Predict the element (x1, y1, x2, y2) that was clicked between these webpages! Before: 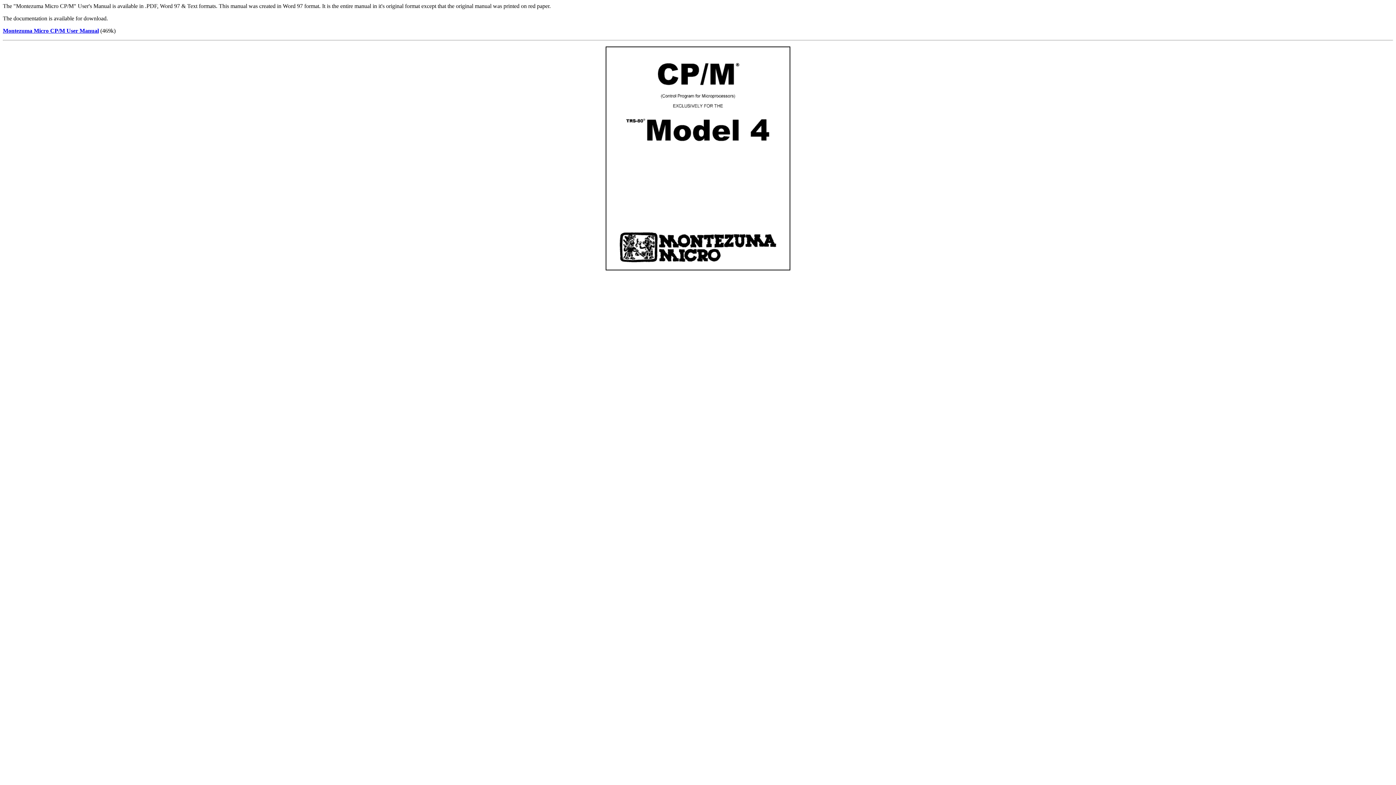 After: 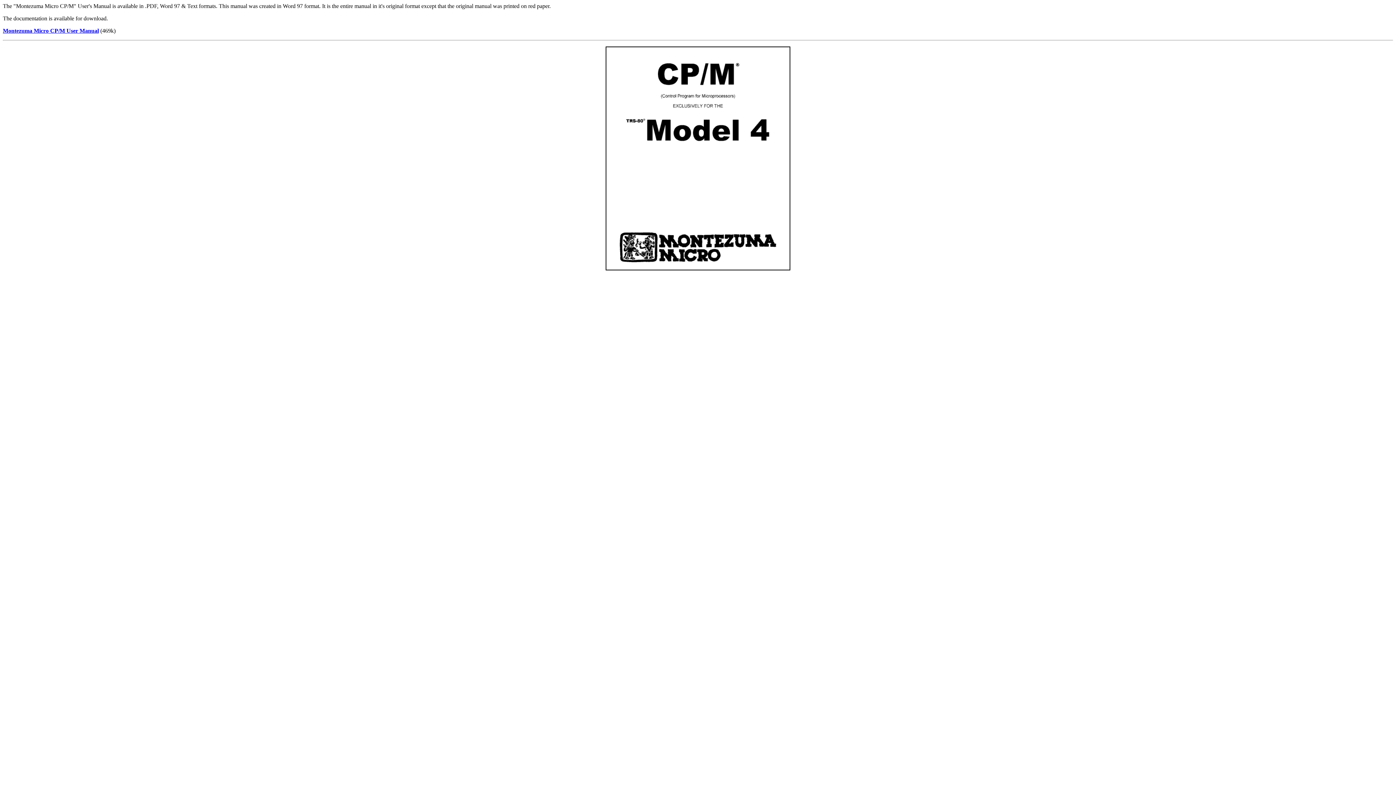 Action: bbox: (2, 27, 98, 33) label: Montezuma Micro CP/M User Manual